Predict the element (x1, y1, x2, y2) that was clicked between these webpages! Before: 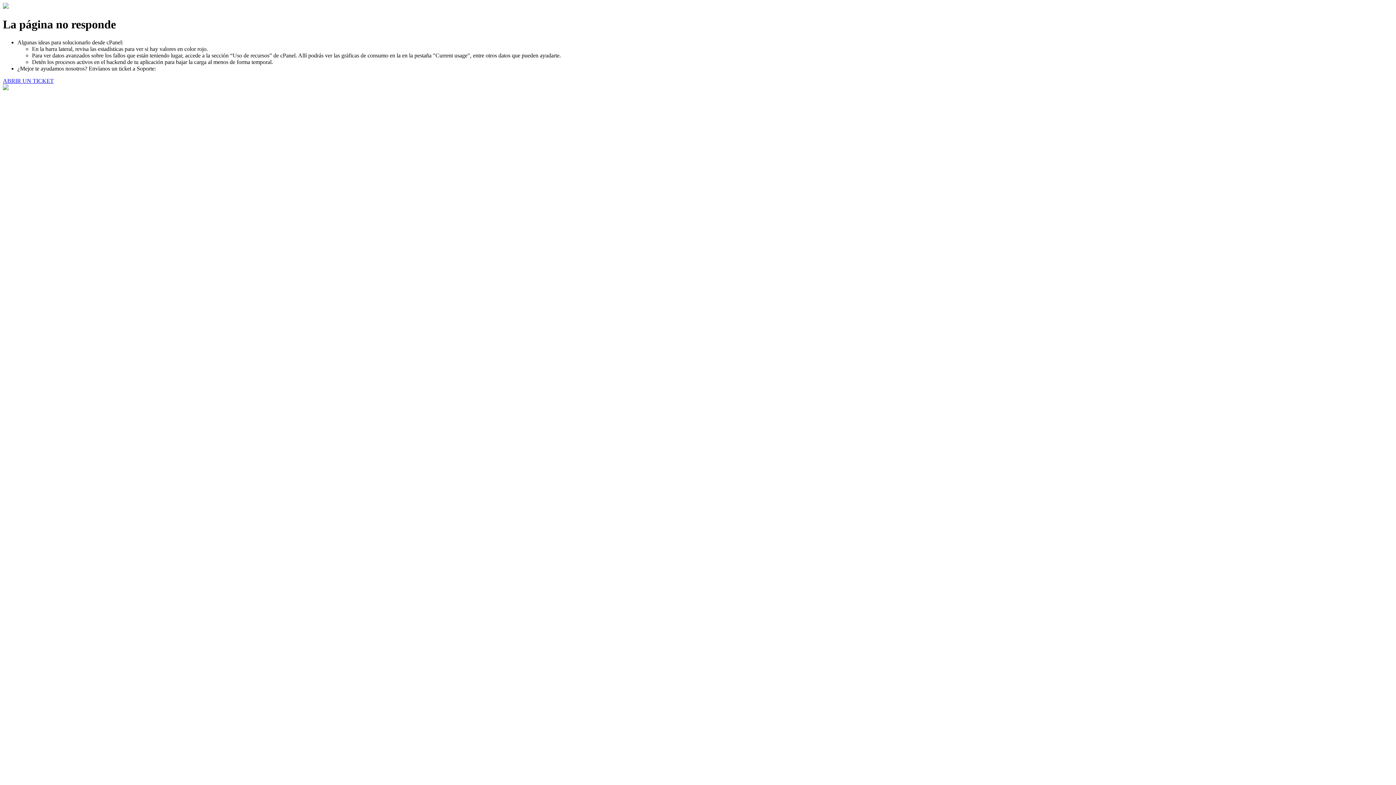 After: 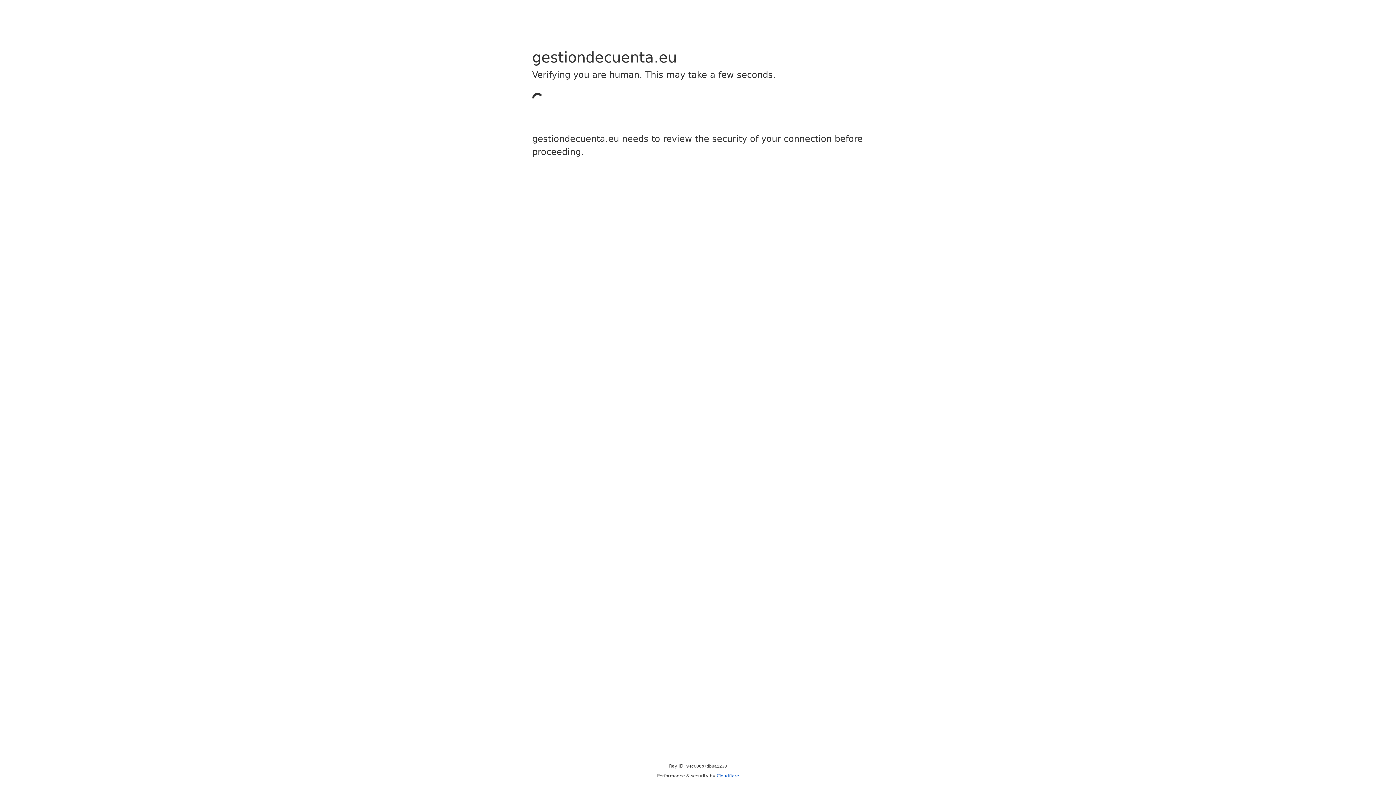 Action: bbox: (2, 77, 53, 83) label: ABRIR UN TICKET